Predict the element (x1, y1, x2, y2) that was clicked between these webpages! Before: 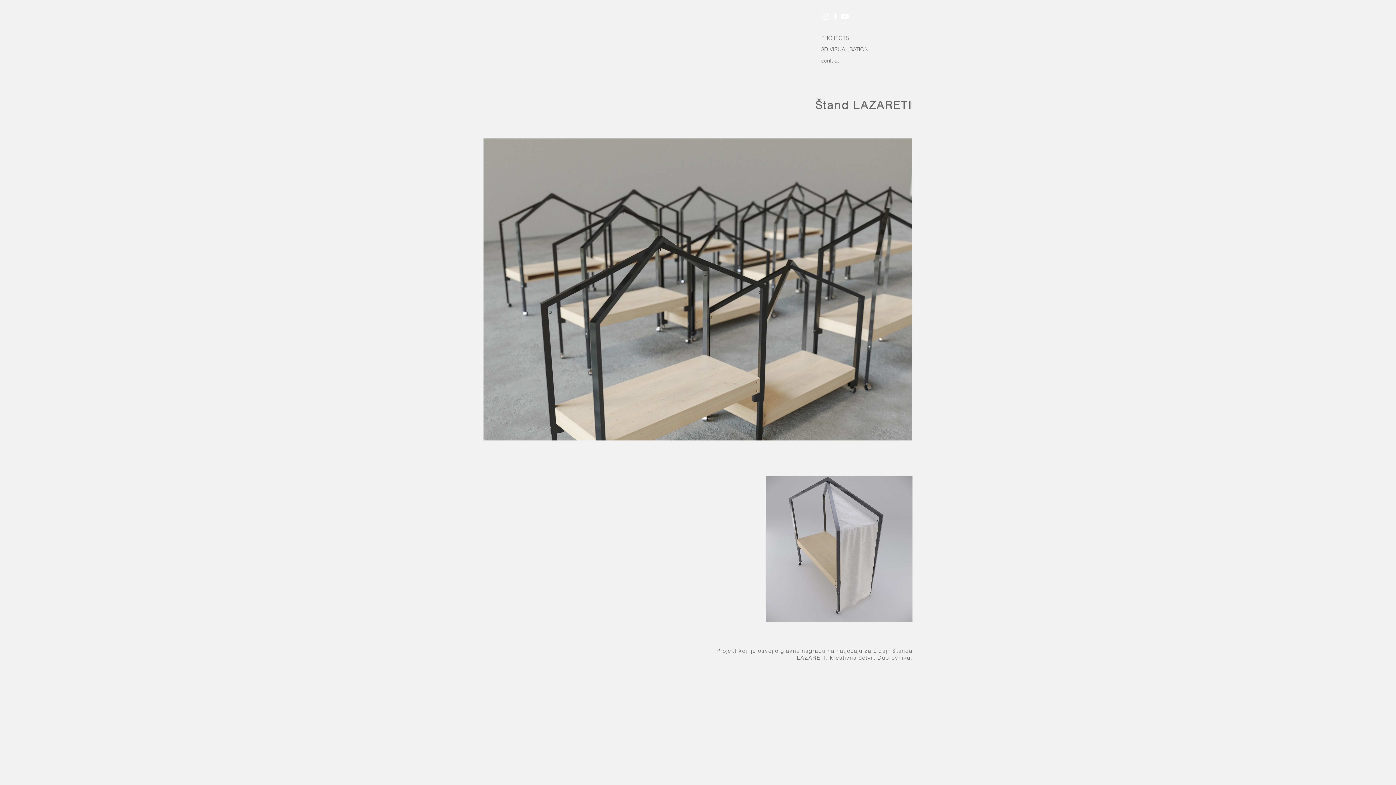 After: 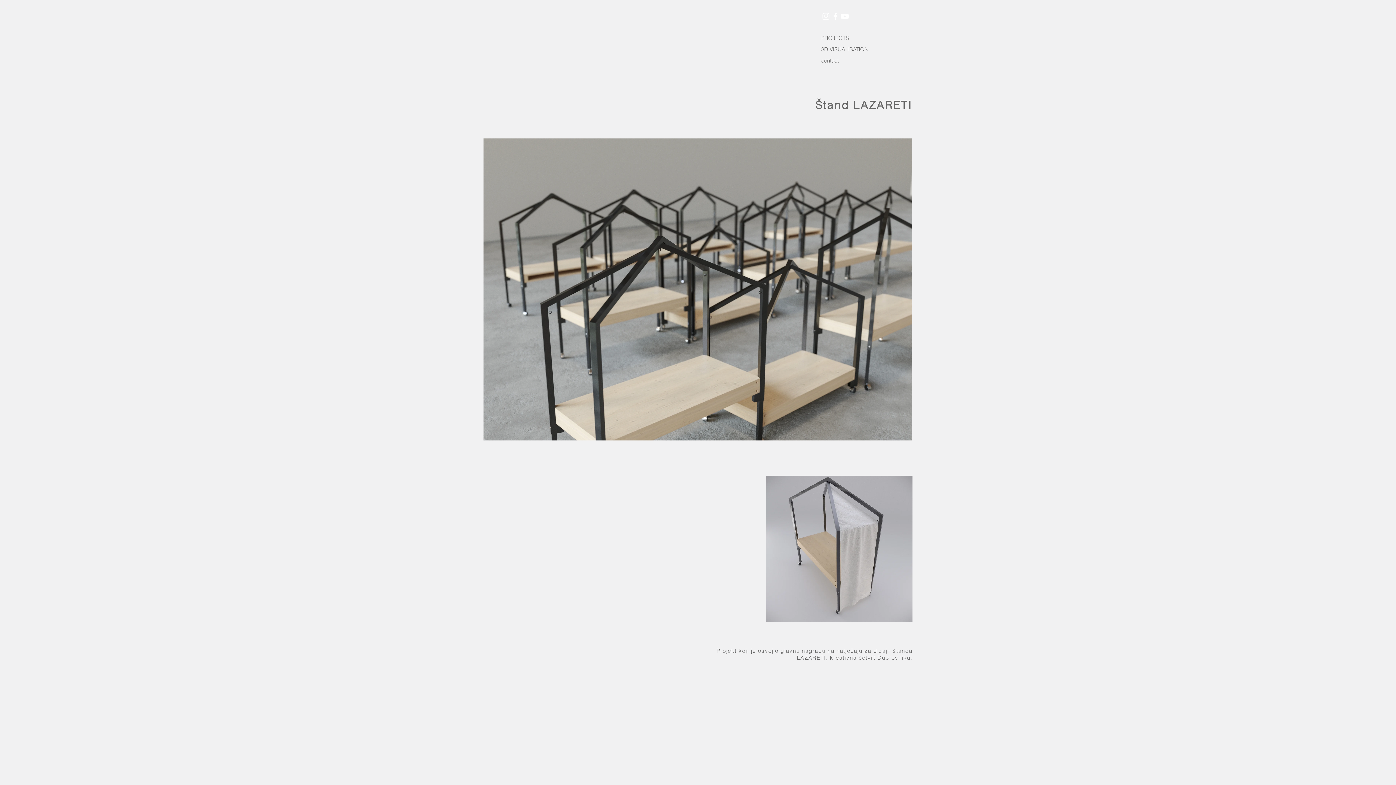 Action: bbox: (840, 11, 849, 21) label: White YouTube Icon